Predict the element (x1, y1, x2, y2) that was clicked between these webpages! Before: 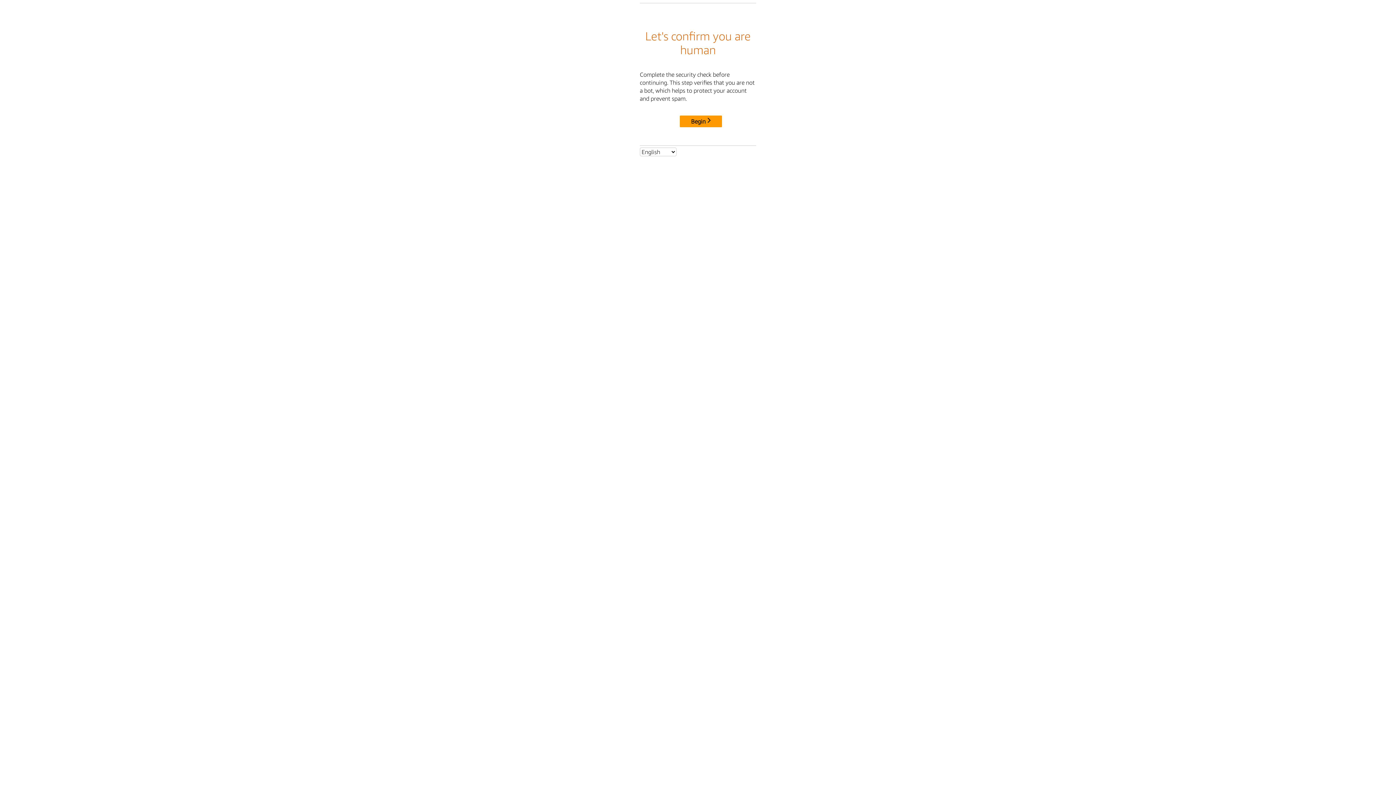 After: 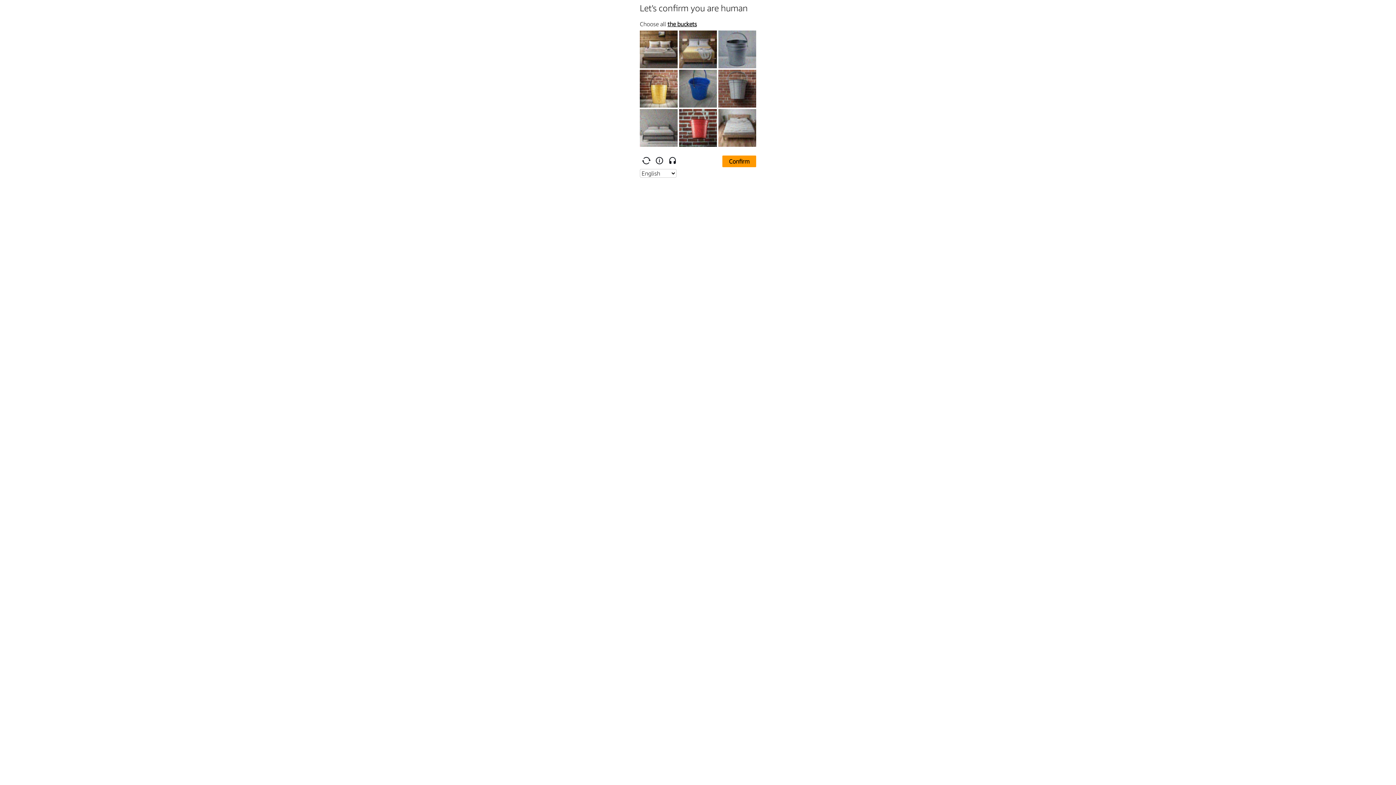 Action: label: Begin bbox: (680, 115, 722, 127)